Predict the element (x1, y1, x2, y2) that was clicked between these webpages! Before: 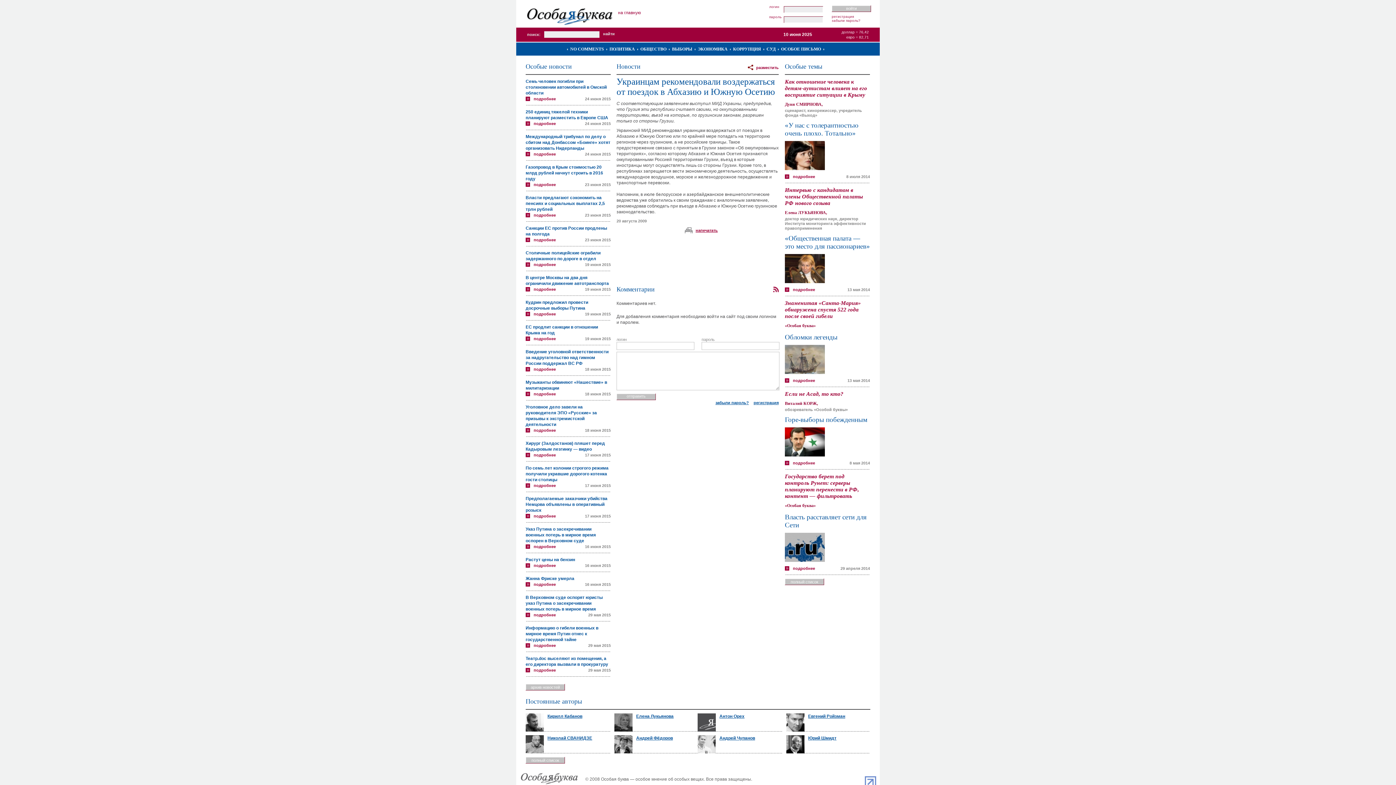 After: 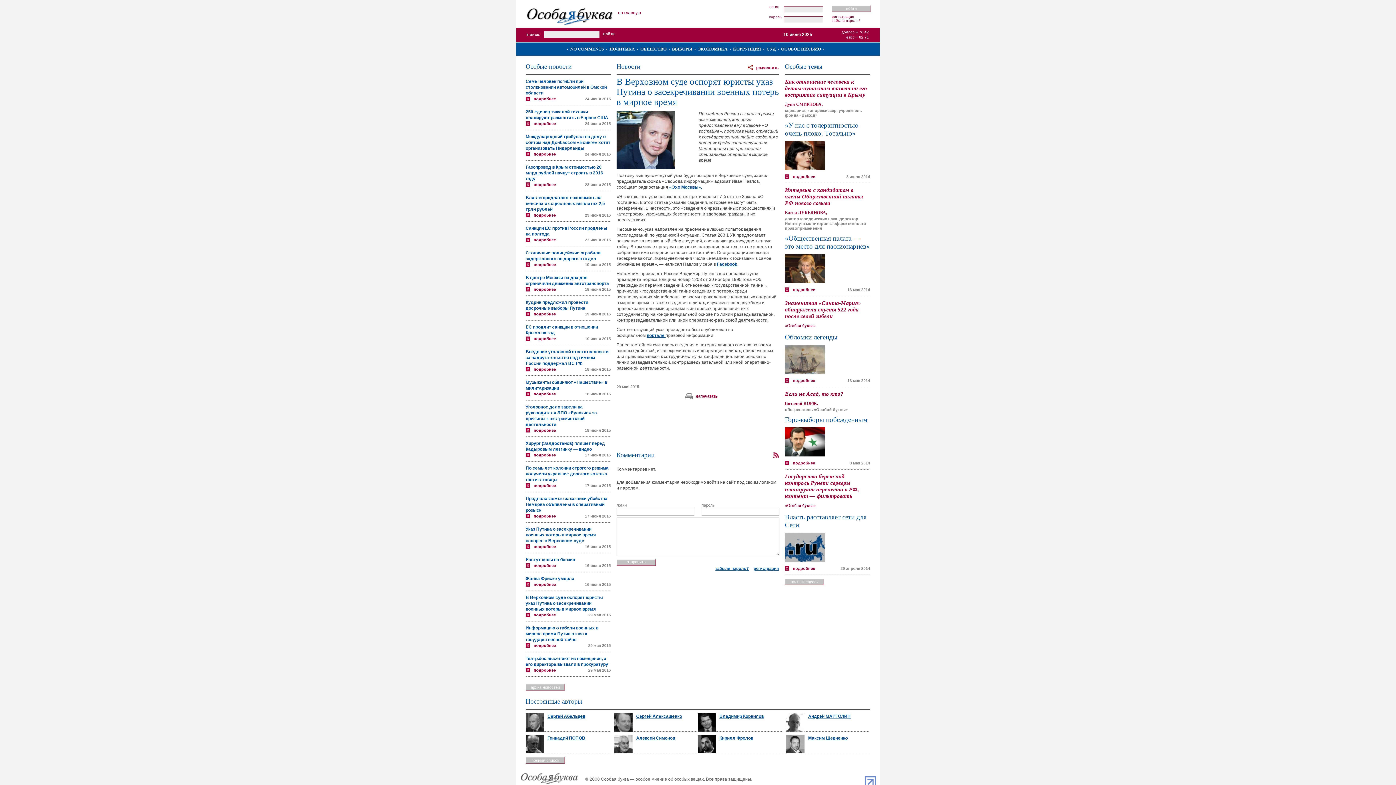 Action: bbox: (525, 595, 602, 612) label: В Верховном суде оспорят юристы указ Путина о засекречивании военных потерь в мирное время